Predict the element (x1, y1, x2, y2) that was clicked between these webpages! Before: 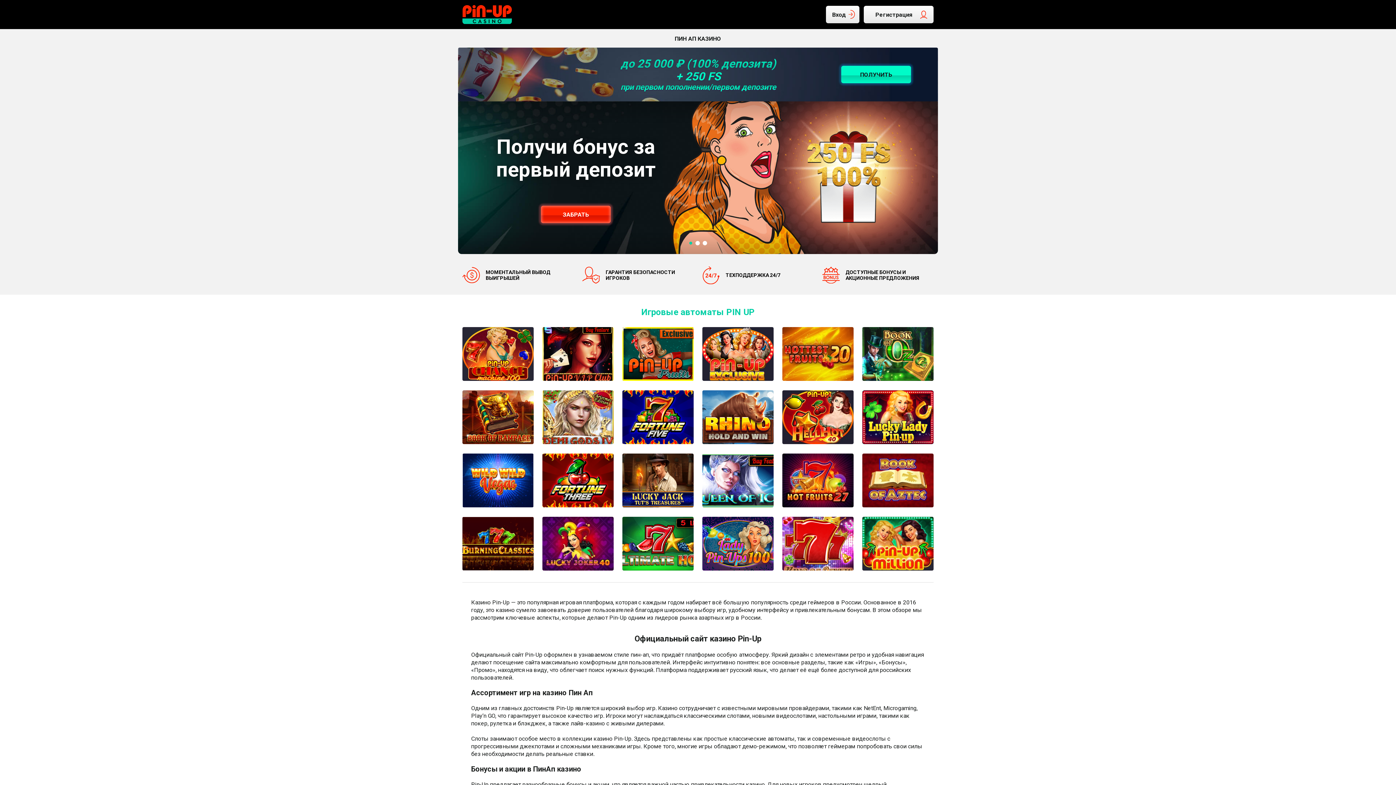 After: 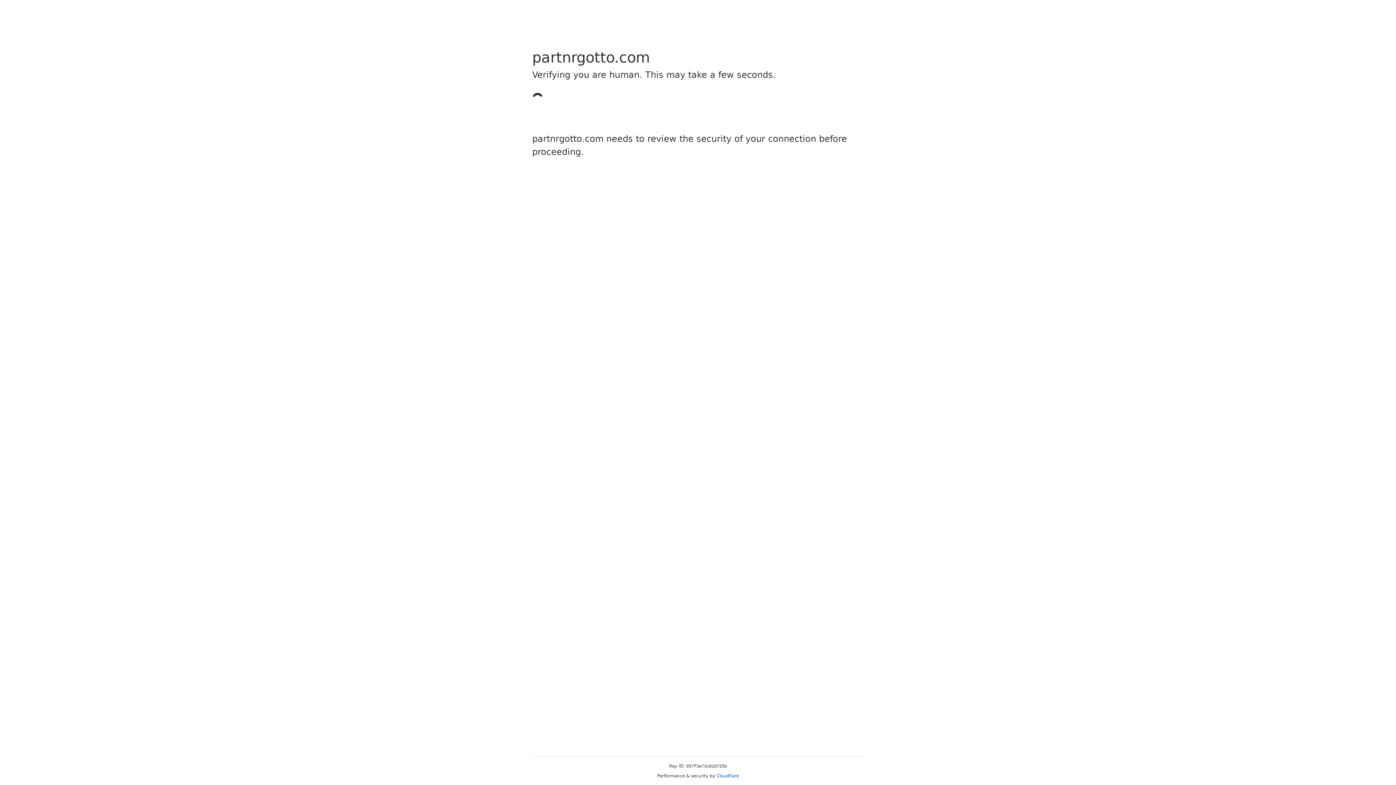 Action: bbox: (862, 390, 933, 444)